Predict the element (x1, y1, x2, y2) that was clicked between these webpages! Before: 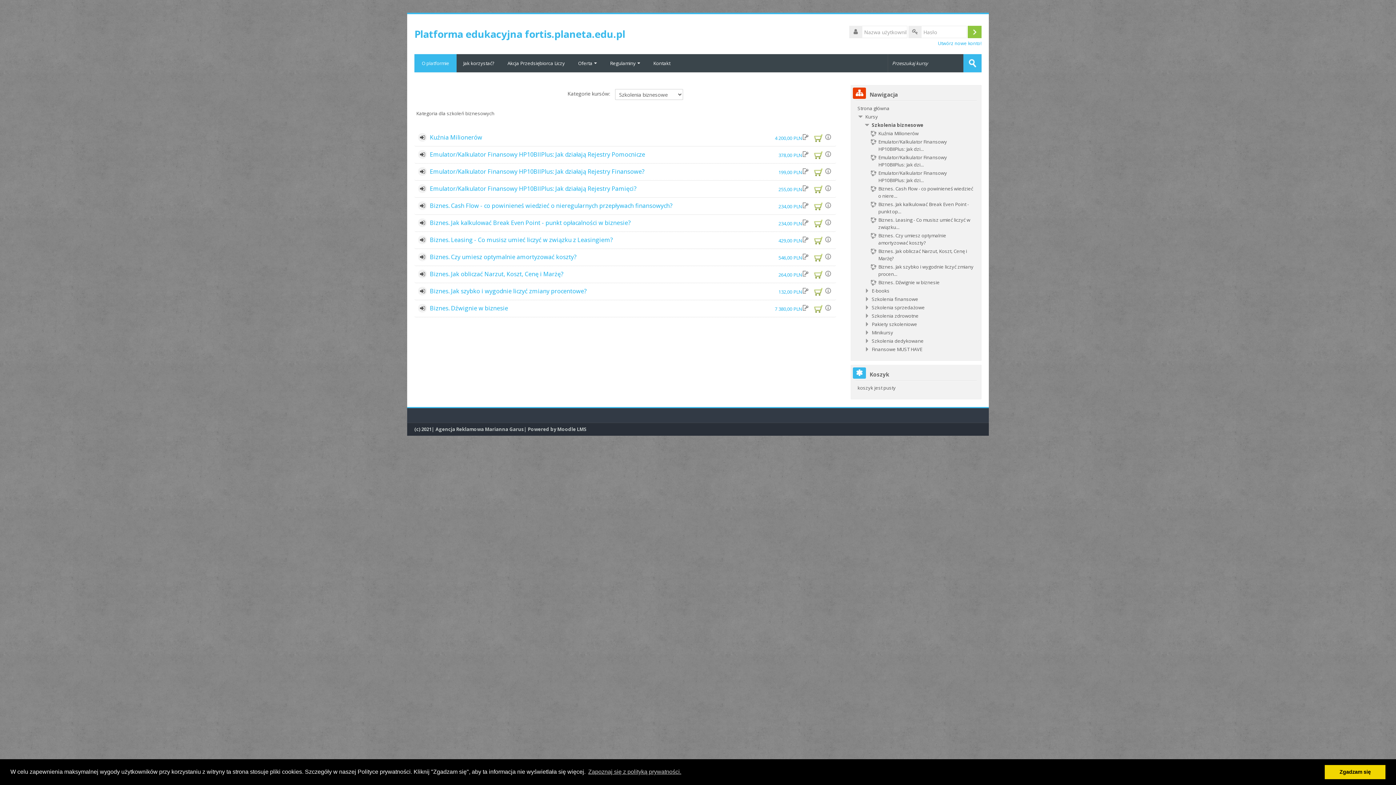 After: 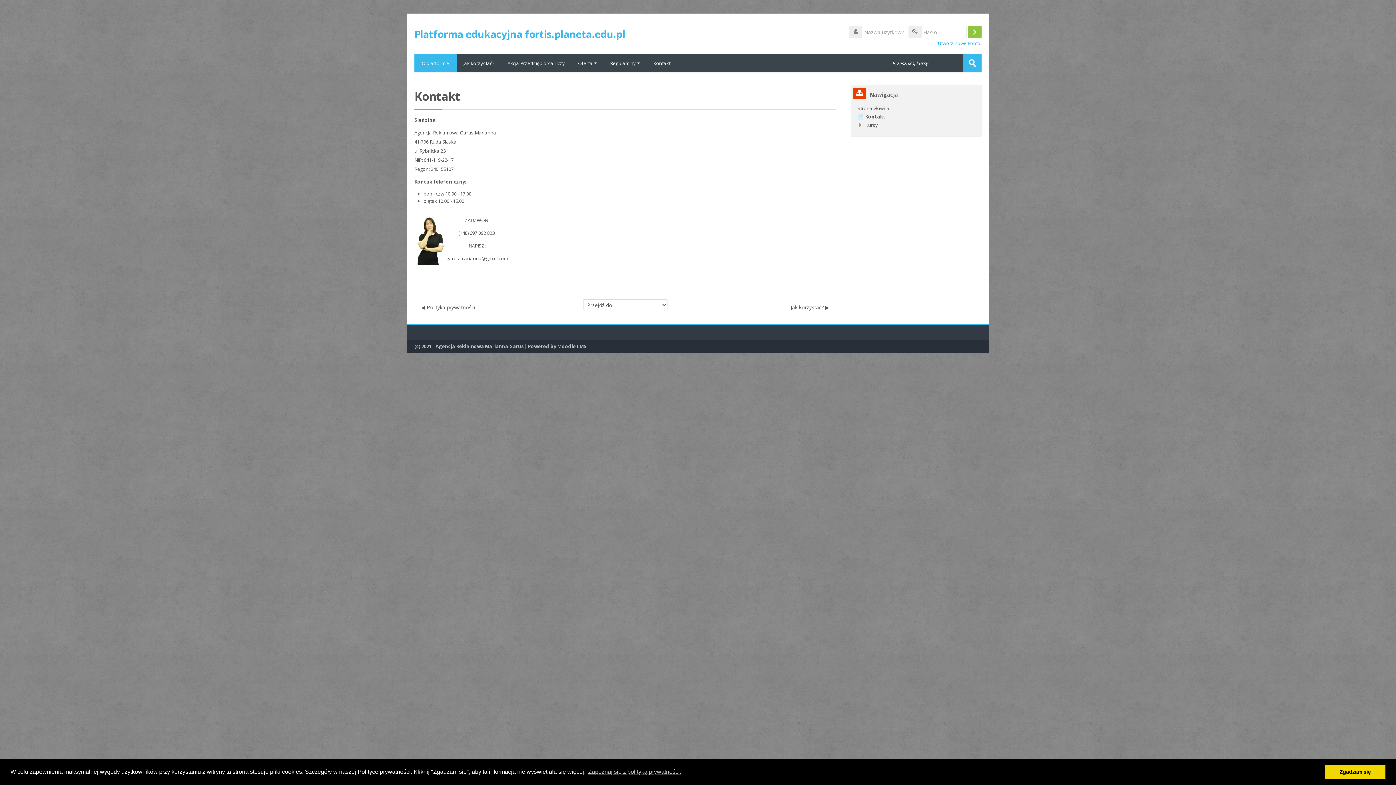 Action: bbox: (646, 54, 677, 72) label: Kontakt